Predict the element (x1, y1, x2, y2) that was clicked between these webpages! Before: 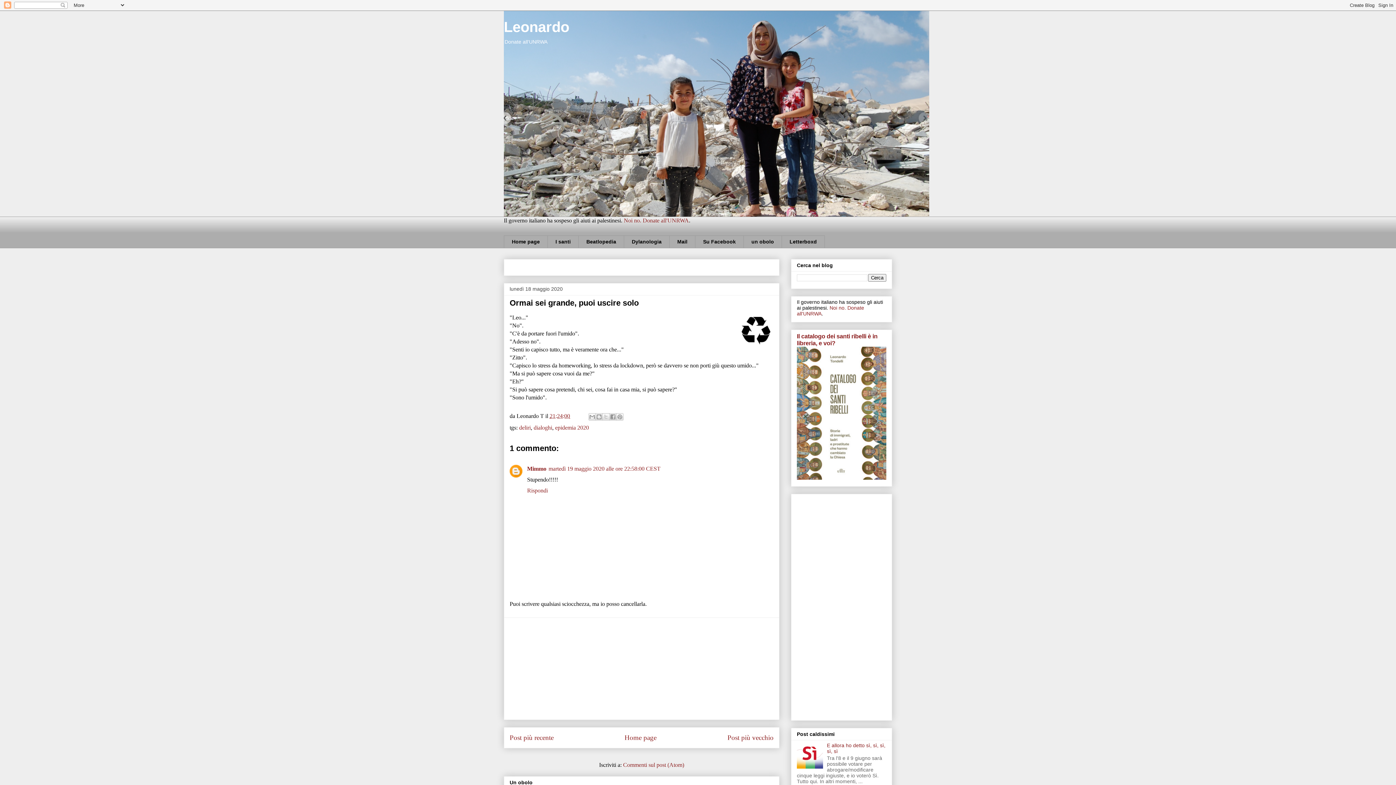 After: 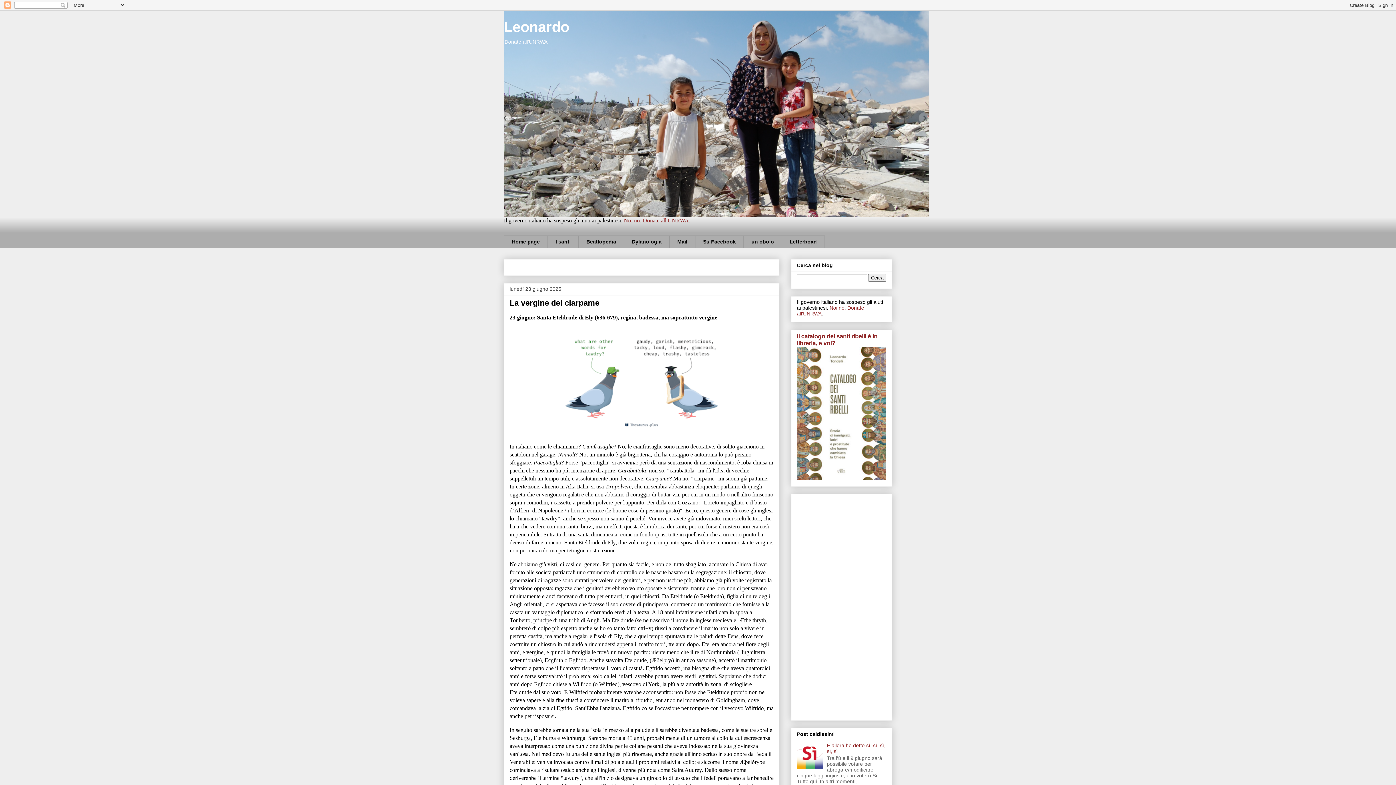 Action: label: Home page bbox: (624, 734, 656, 741)